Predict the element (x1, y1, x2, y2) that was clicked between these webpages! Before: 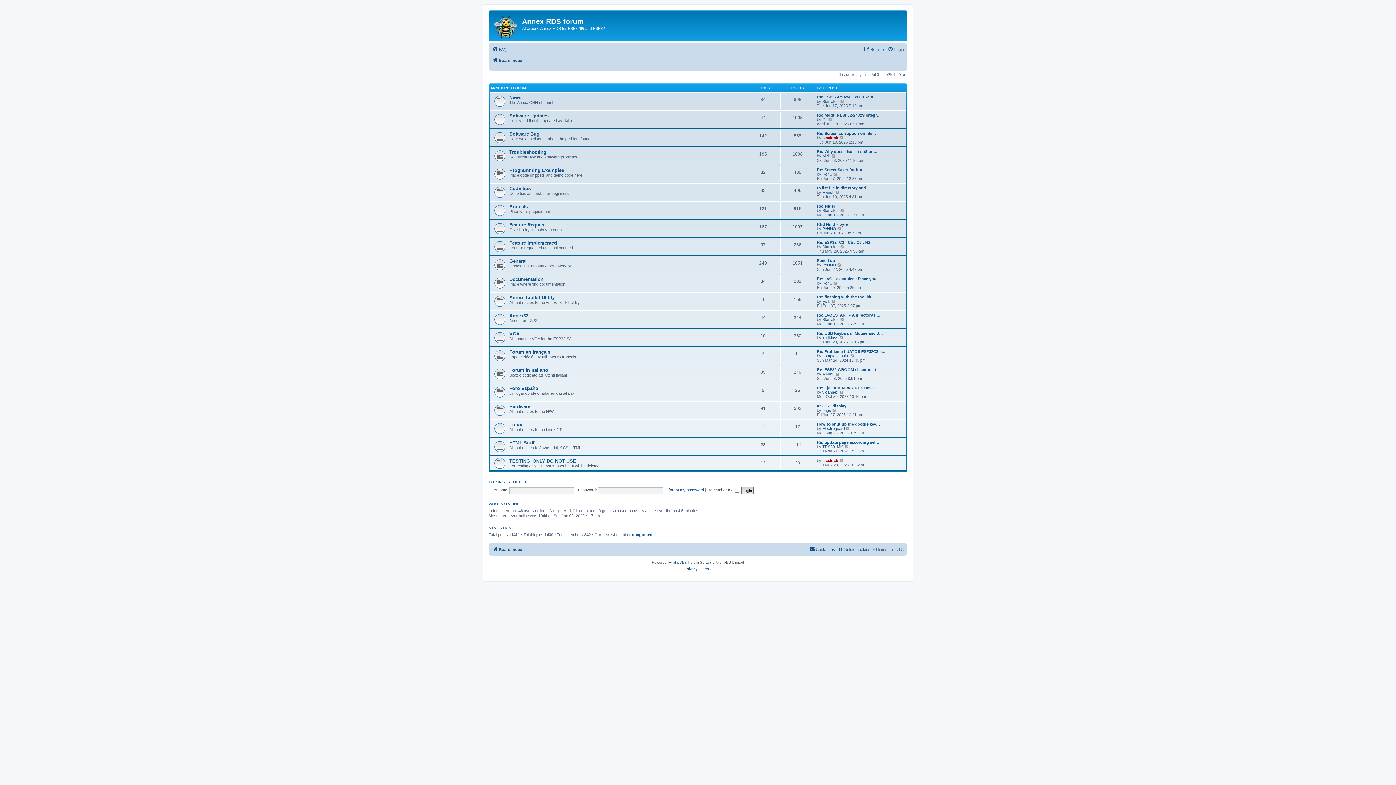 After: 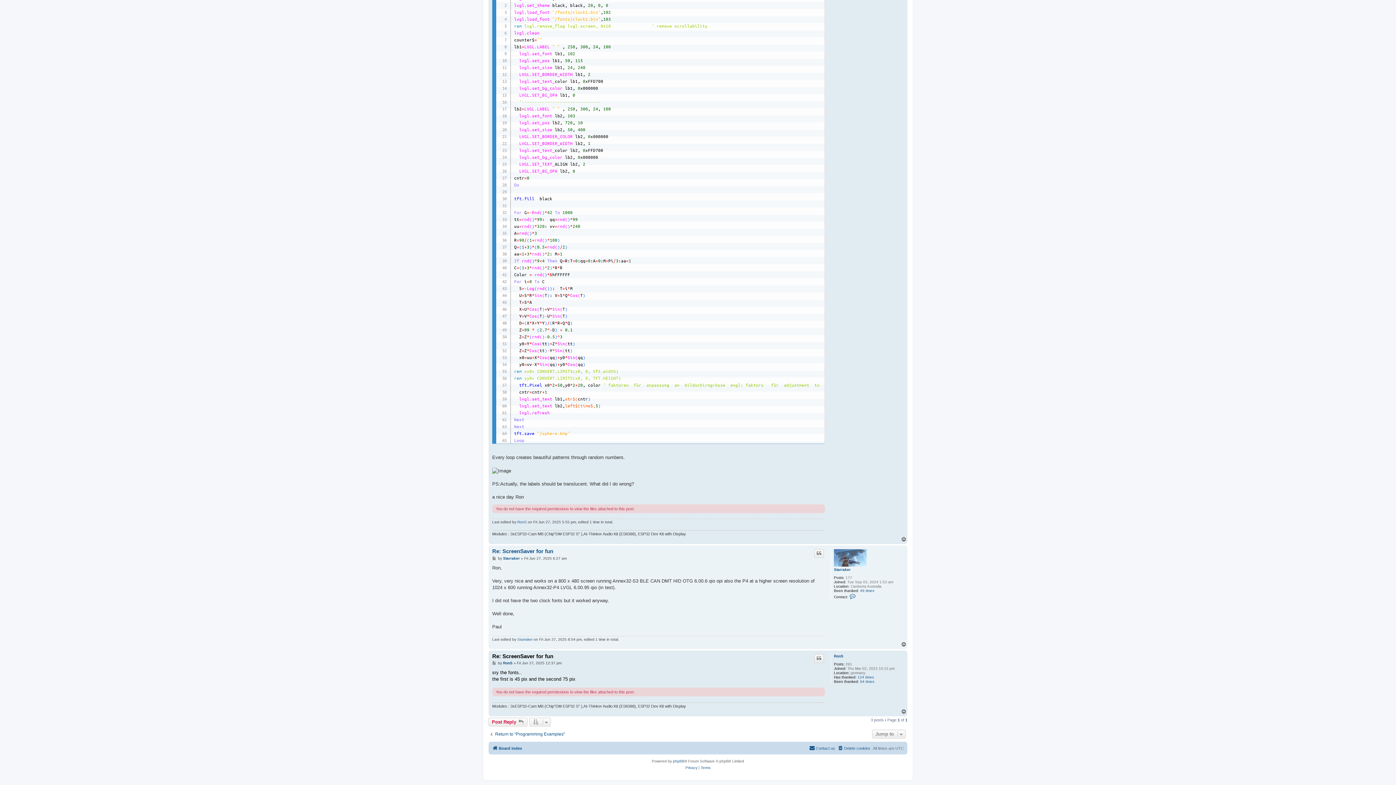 Action: label: View the latest post bbox: (833, 171, 838, 176)